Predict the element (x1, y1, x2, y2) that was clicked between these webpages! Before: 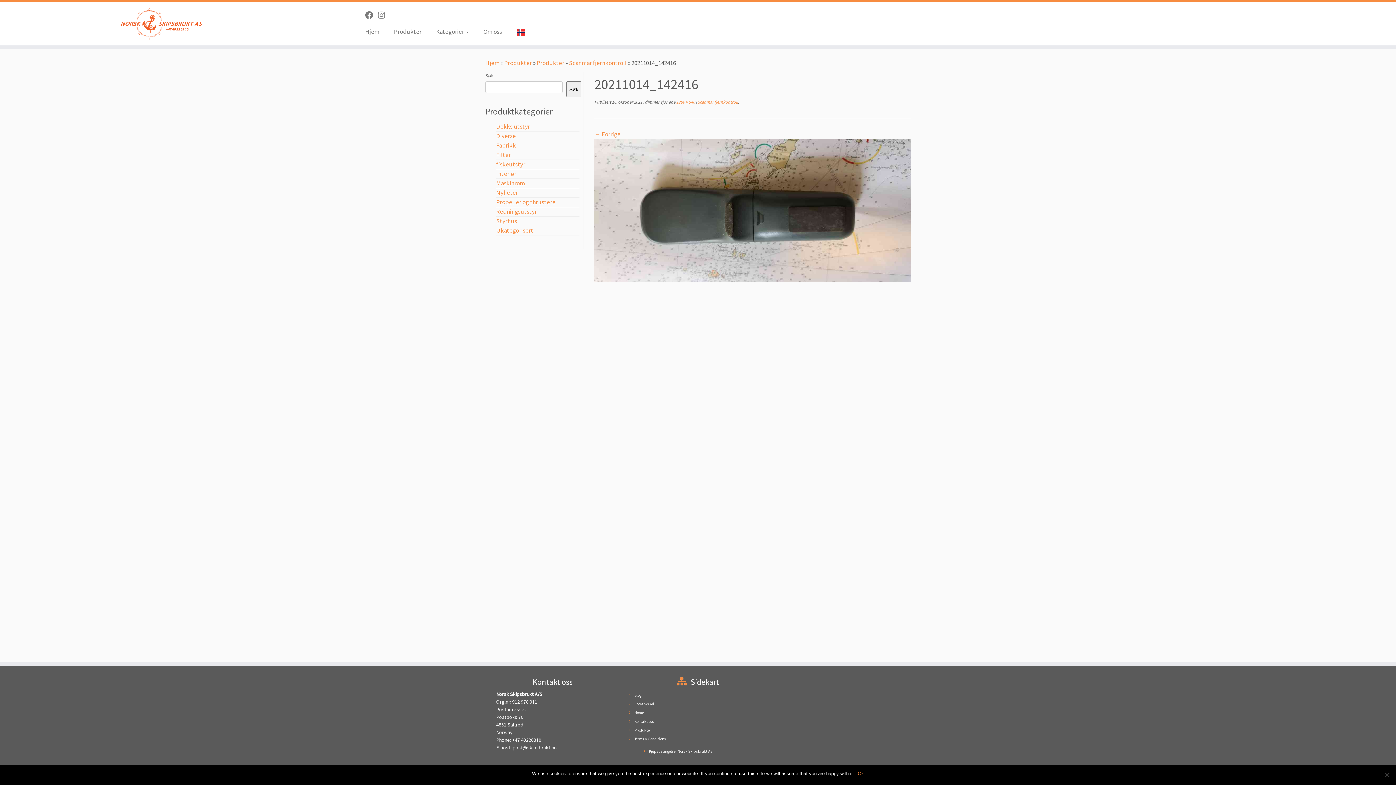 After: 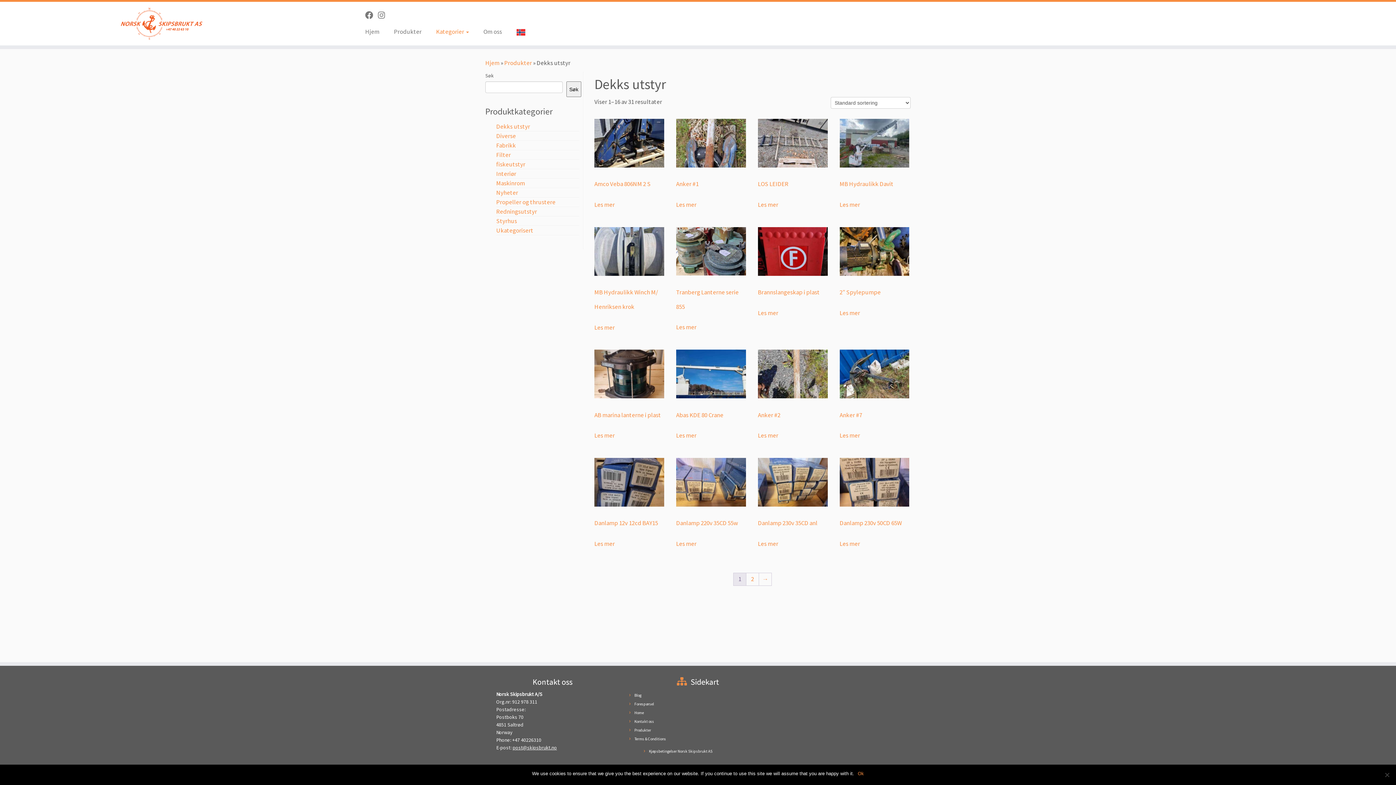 Action: bbox: (496, 122, 530, 130) label: Dekks utstyr